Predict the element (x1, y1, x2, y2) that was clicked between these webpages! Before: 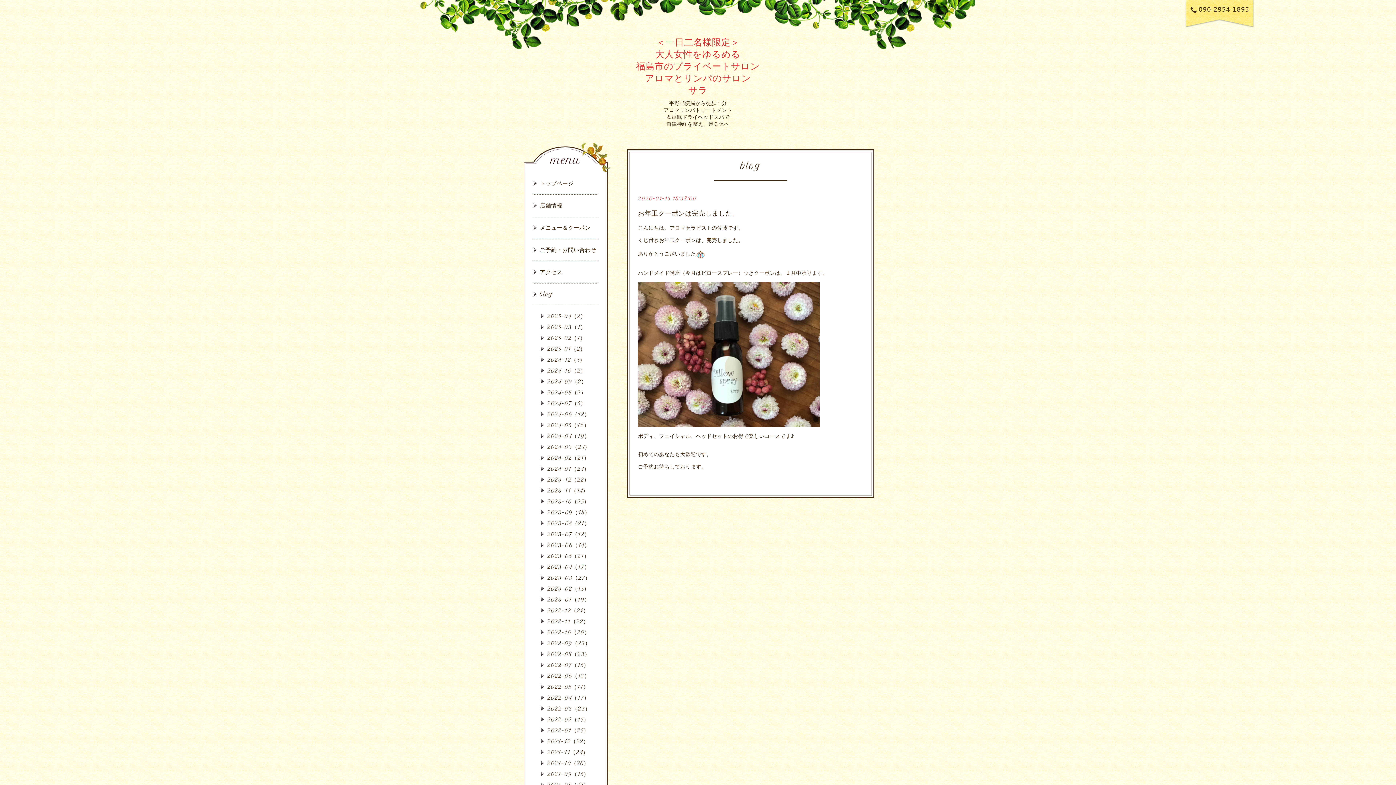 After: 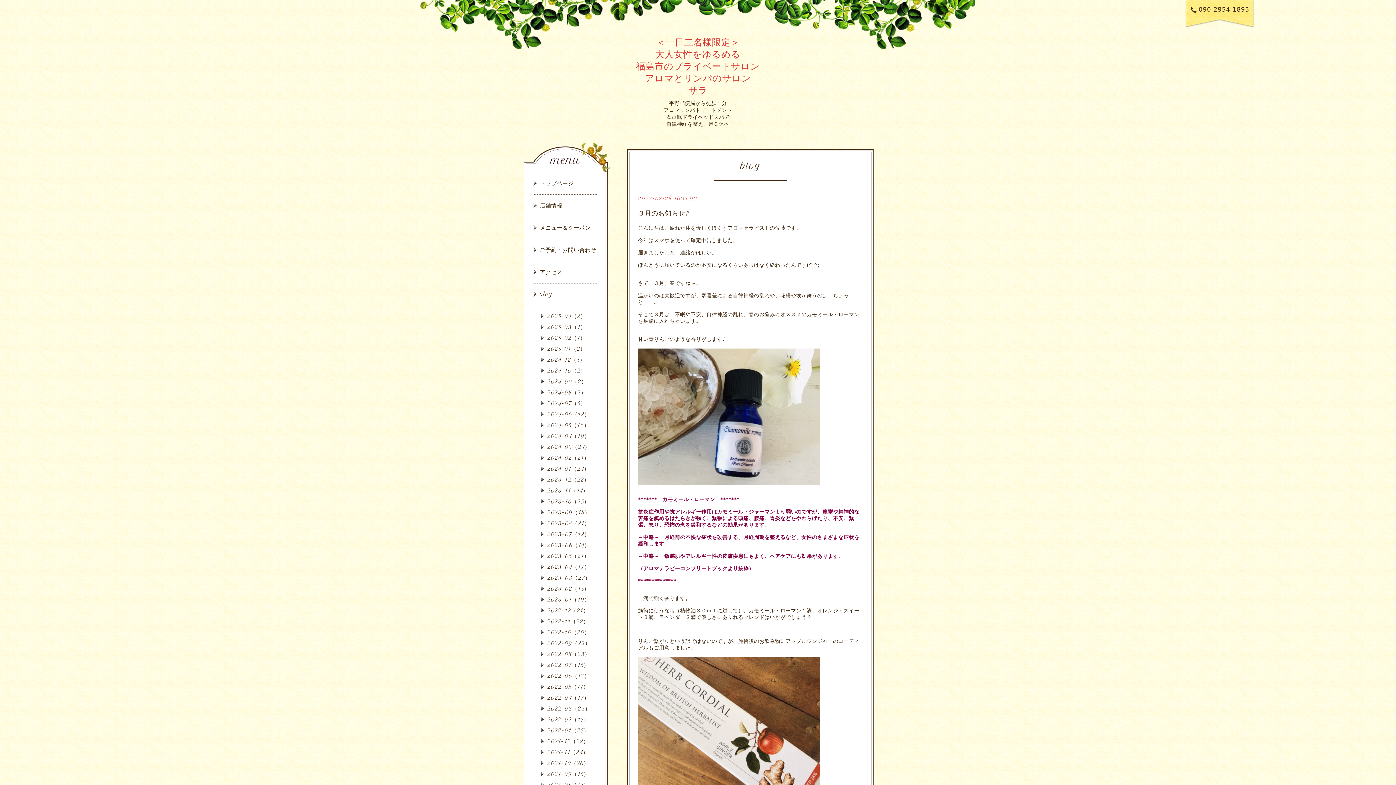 Action: bbox: (540, 585, 589, 592) label: 2023-02（15）